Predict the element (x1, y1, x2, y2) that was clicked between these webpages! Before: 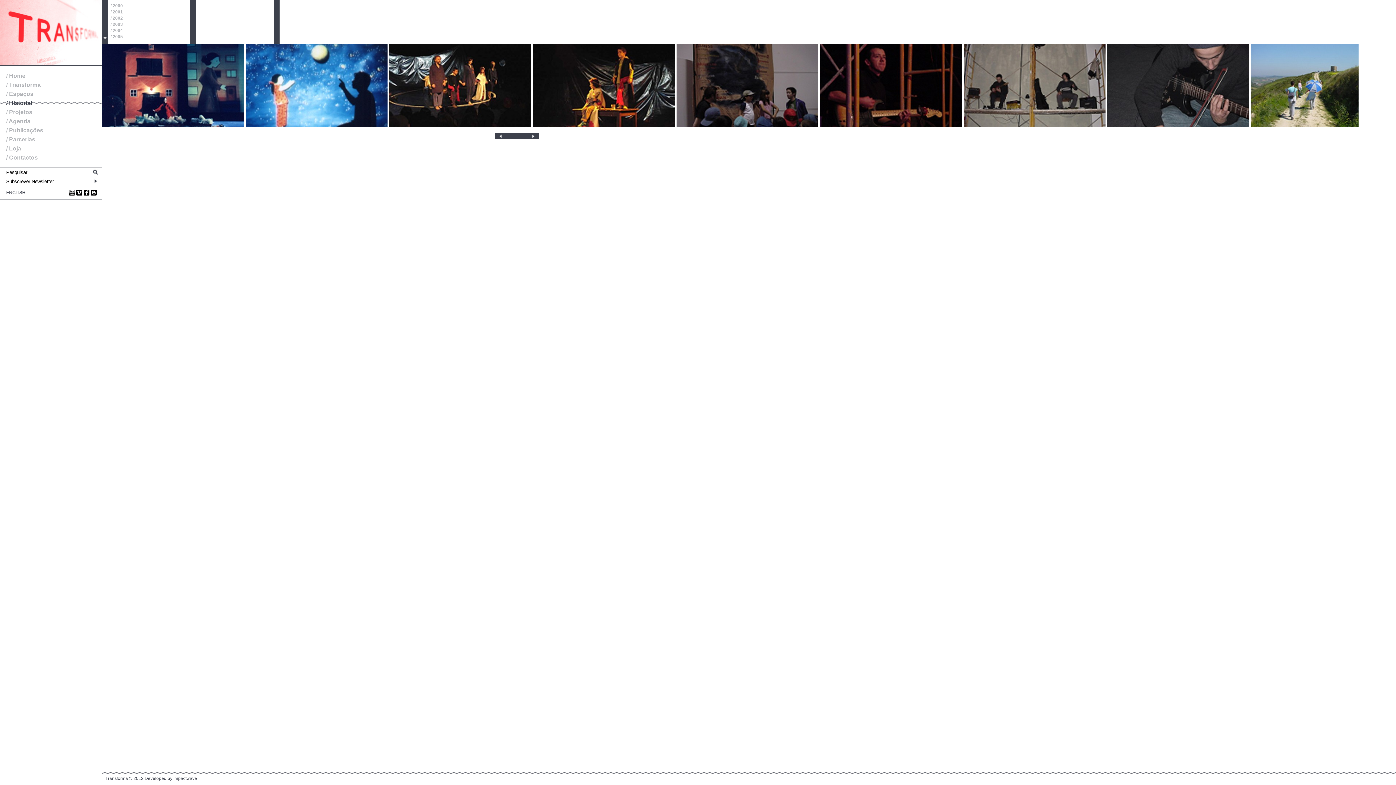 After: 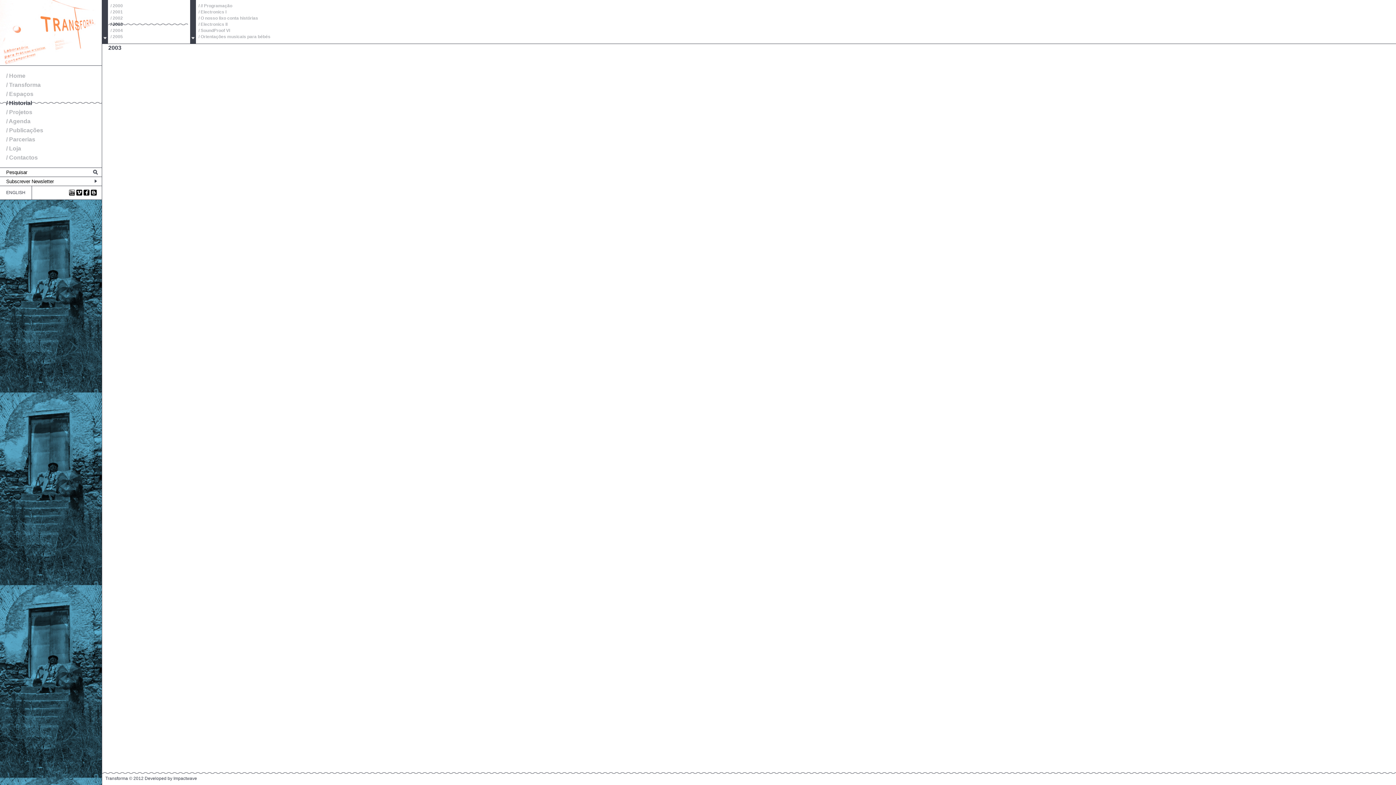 Action: label: / 2003 bbox: (108, 21, 194, 27)